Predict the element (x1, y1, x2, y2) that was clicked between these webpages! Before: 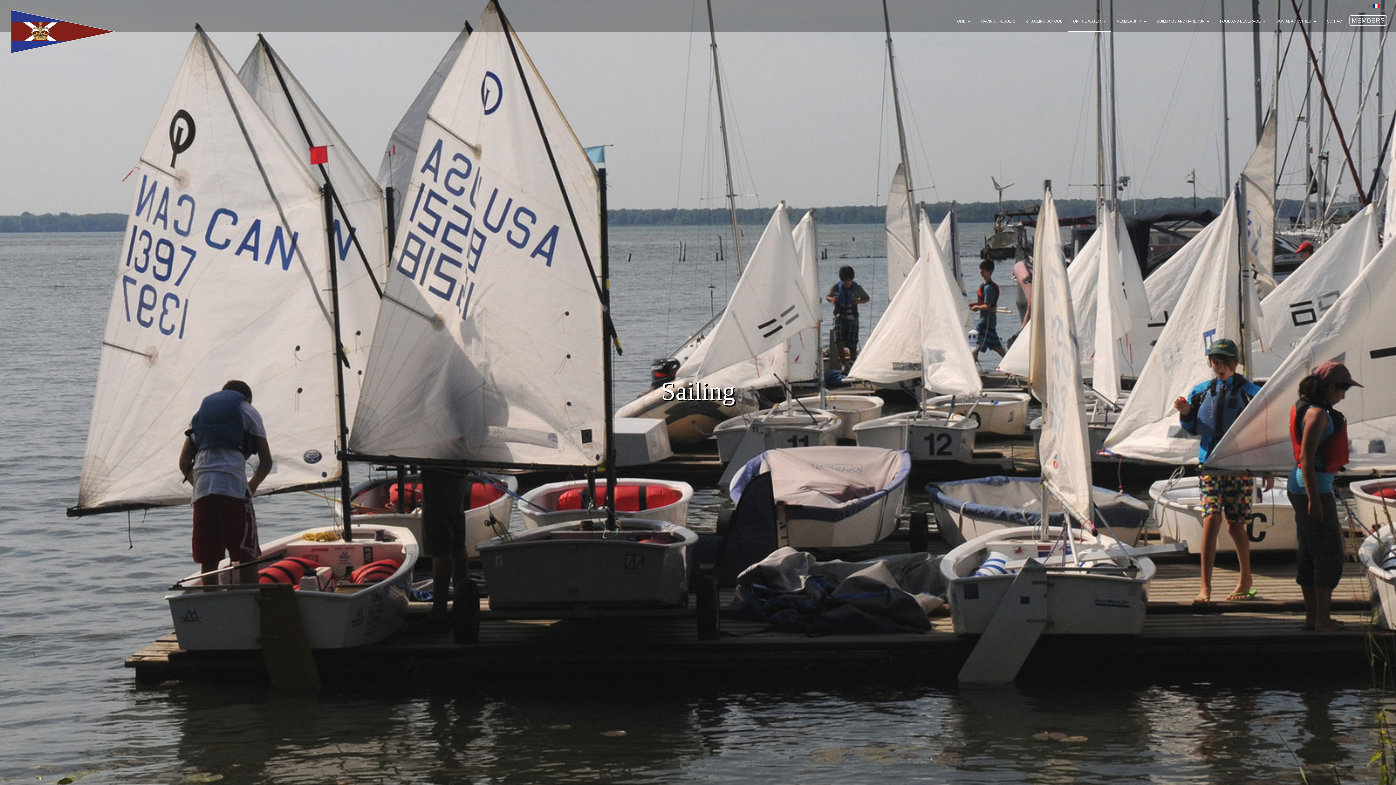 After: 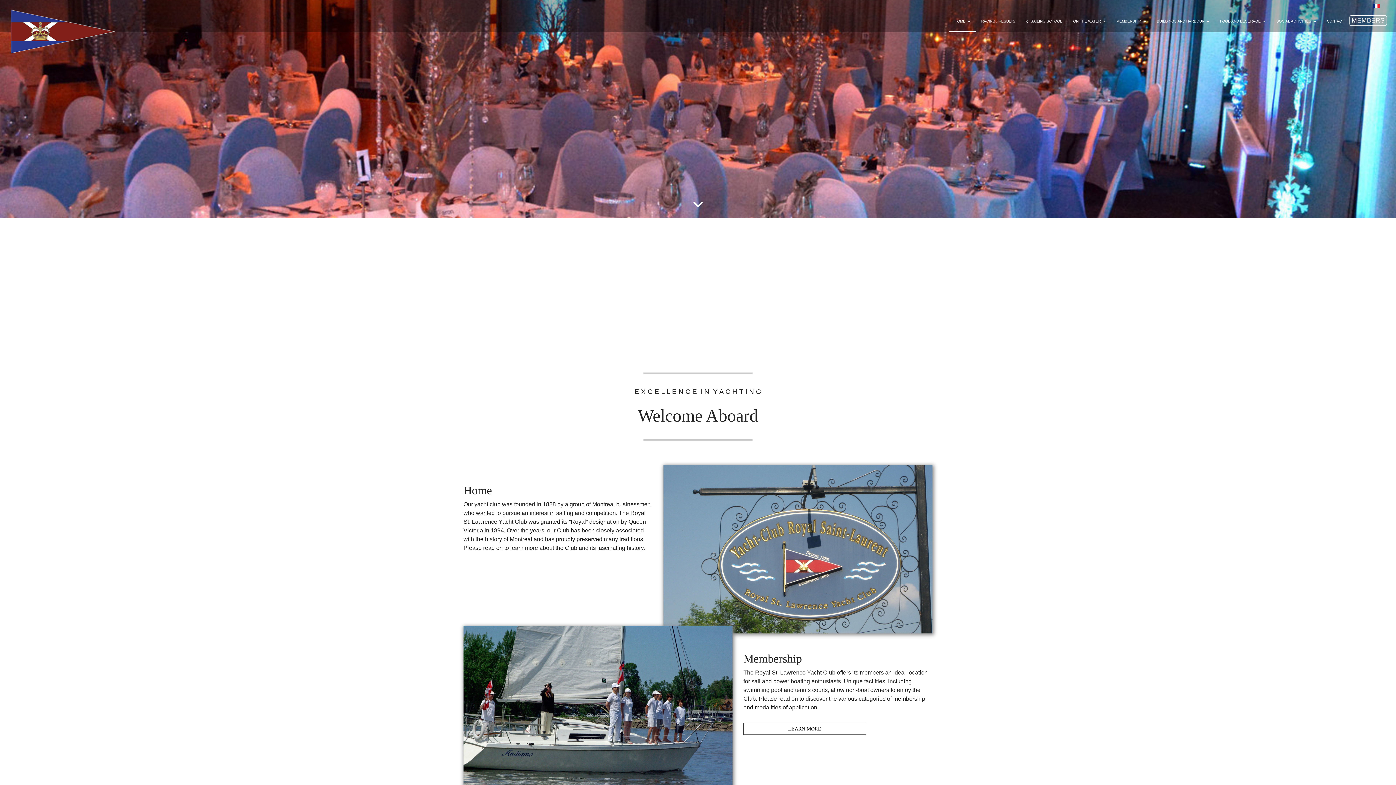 Action: bbox: (949, 10, 976, 32) label: HOME